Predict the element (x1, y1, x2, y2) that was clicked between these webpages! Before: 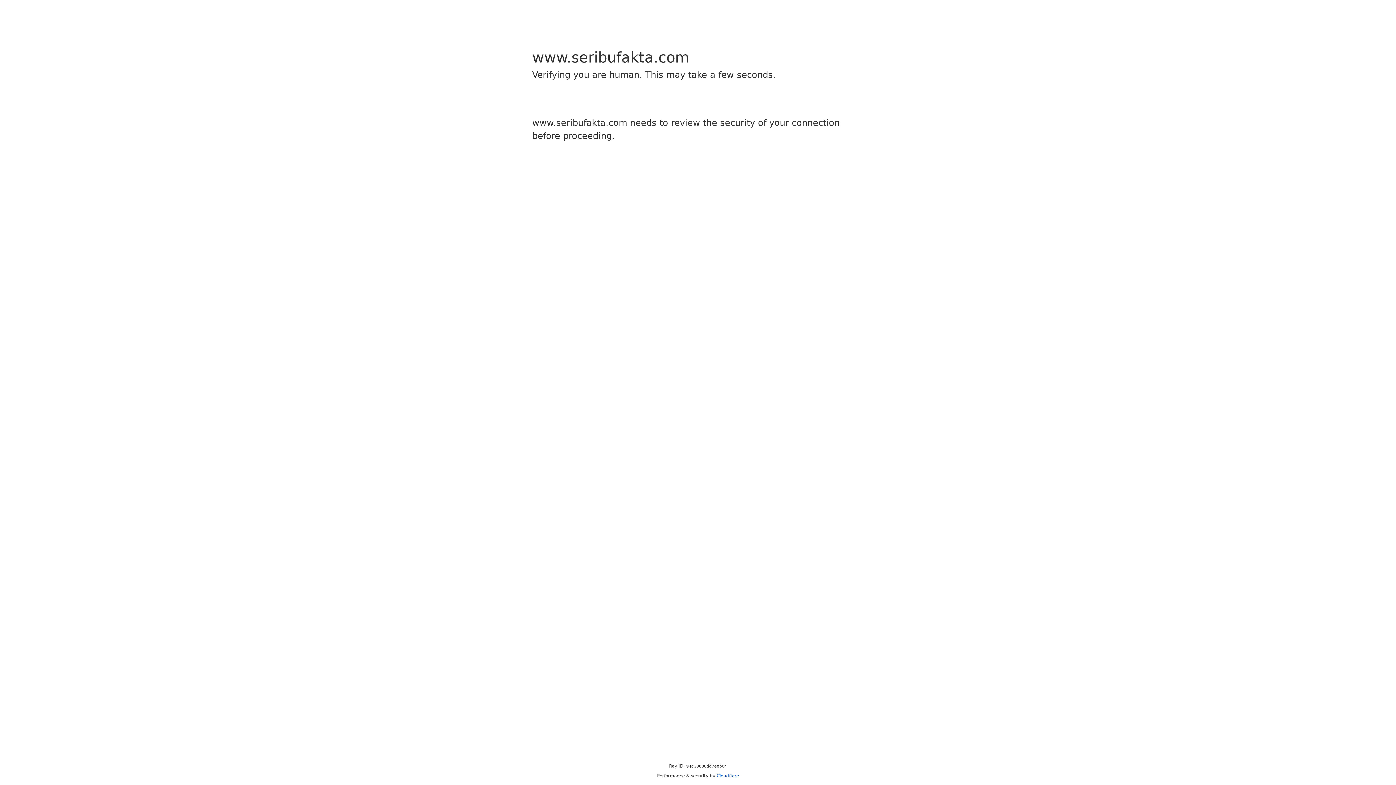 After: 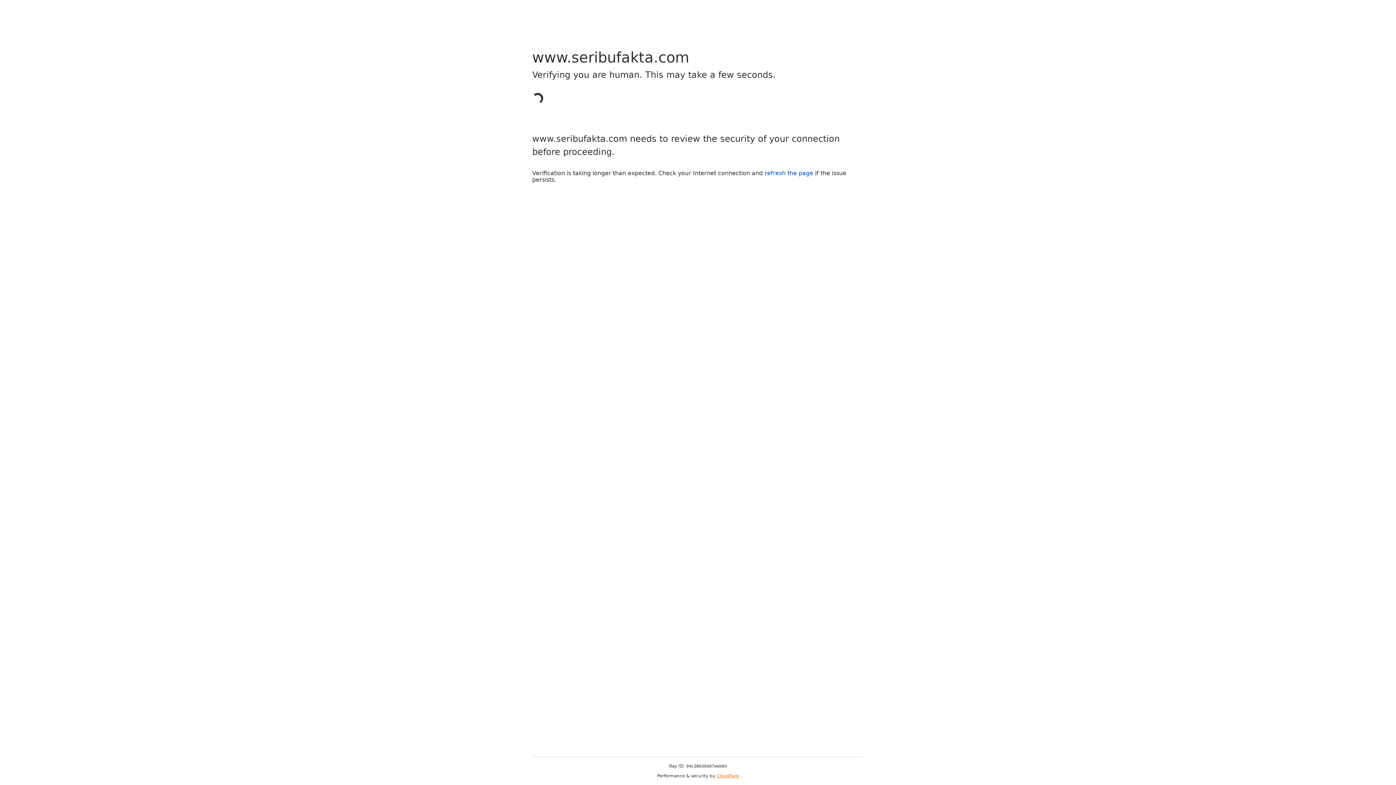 Action: label: Cloudflare bbox: (716, 773, 739, 778)